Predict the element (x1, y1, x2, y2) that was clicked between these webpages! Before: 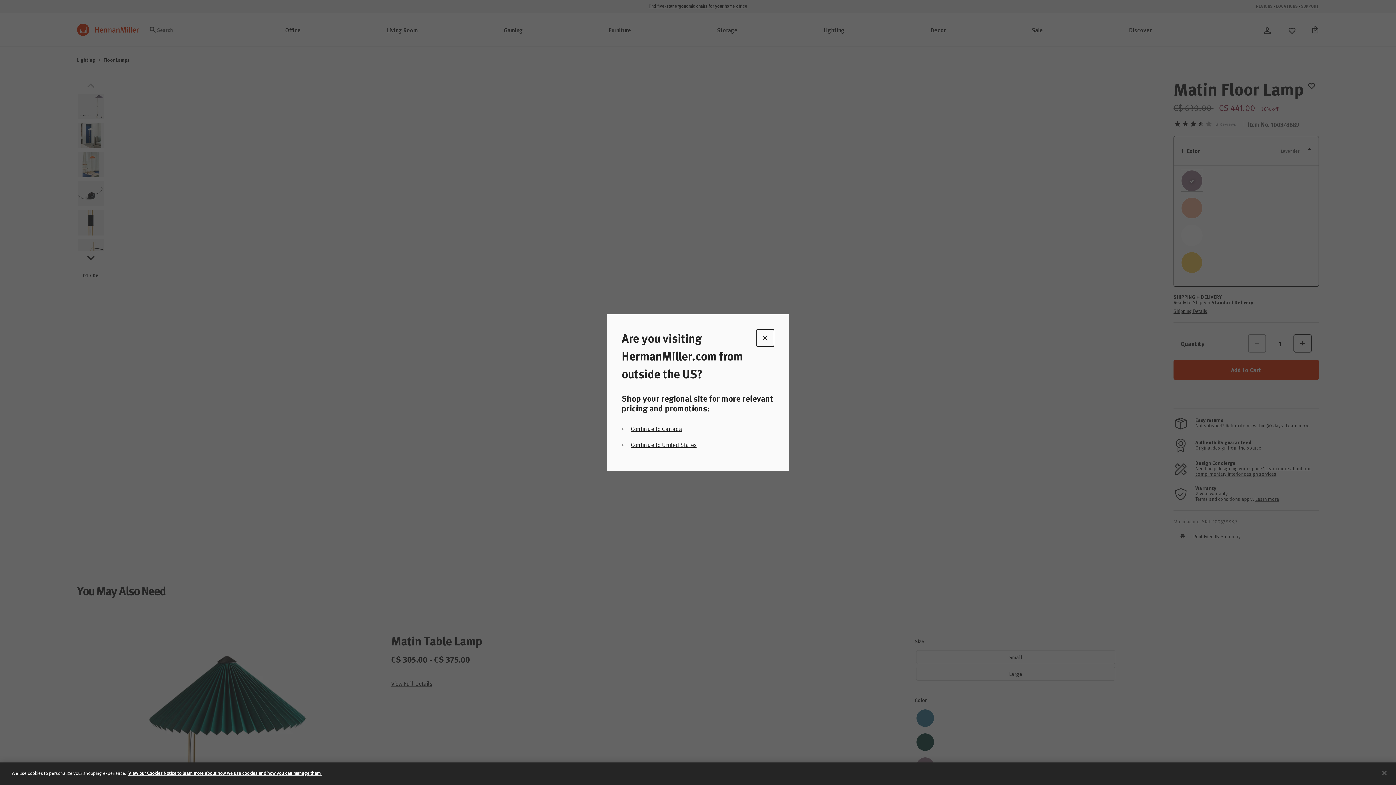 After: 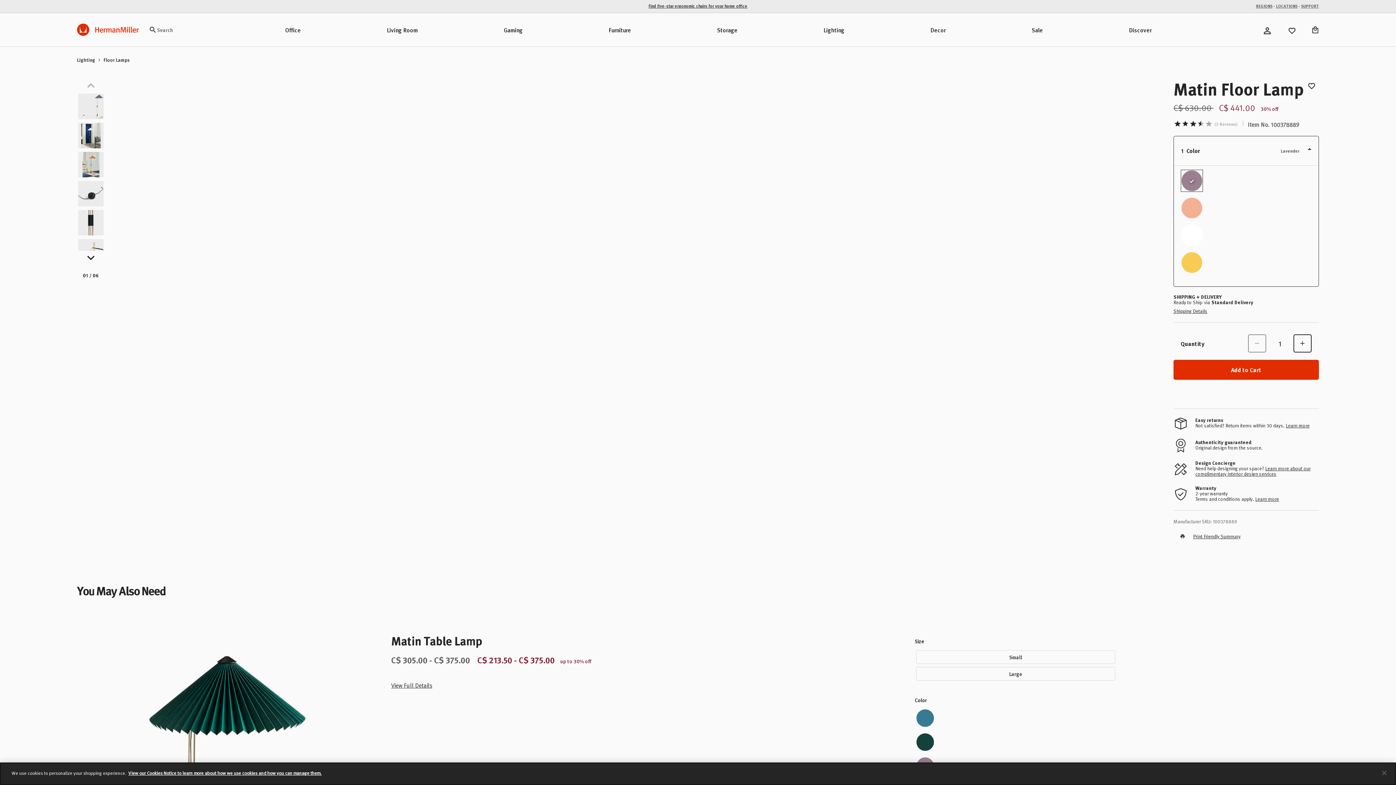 Action: label: Continue to Canada bbox: (630, 424, 682, 432)